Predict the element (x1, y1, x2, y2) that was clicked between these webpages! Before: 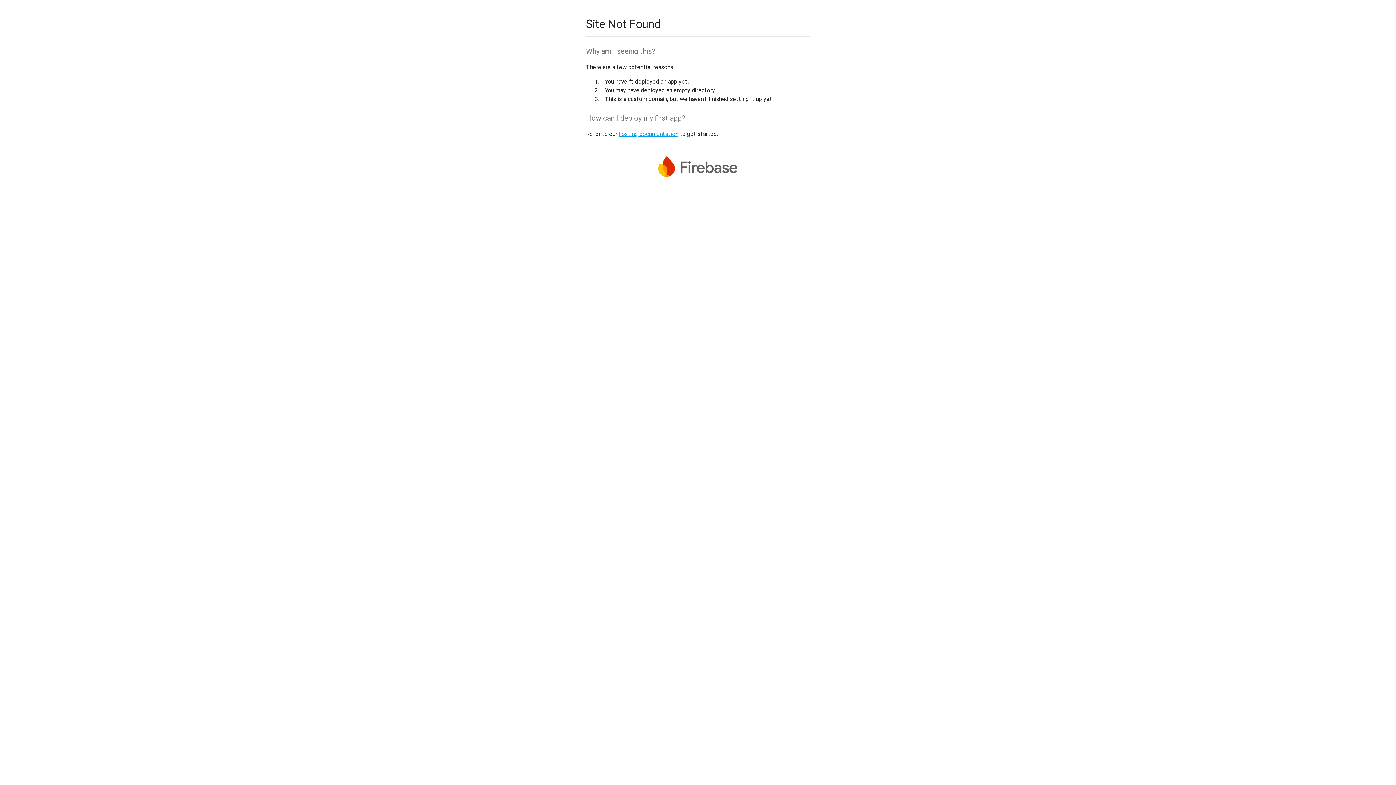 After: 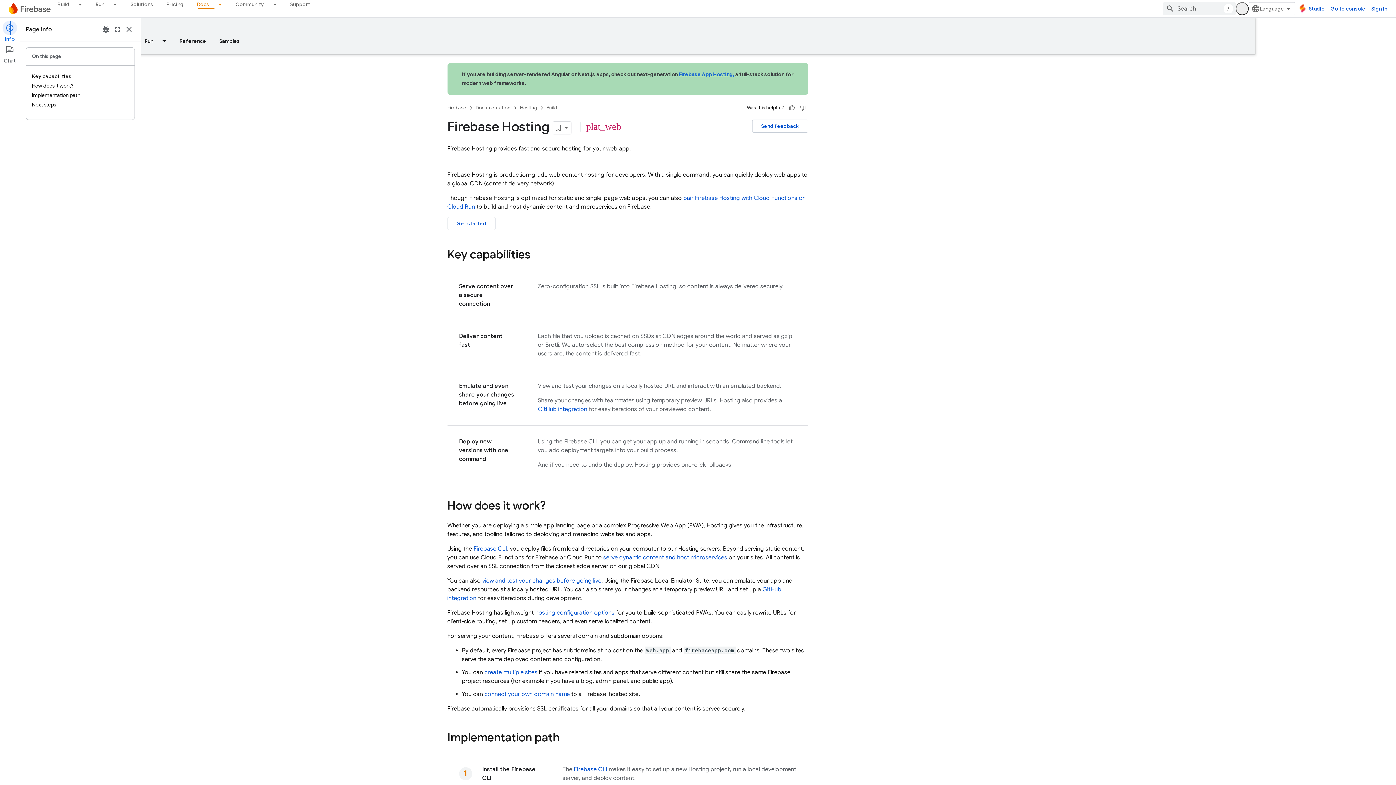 Action: bbox: (618, 130, 678, 137) label: hosting documentation